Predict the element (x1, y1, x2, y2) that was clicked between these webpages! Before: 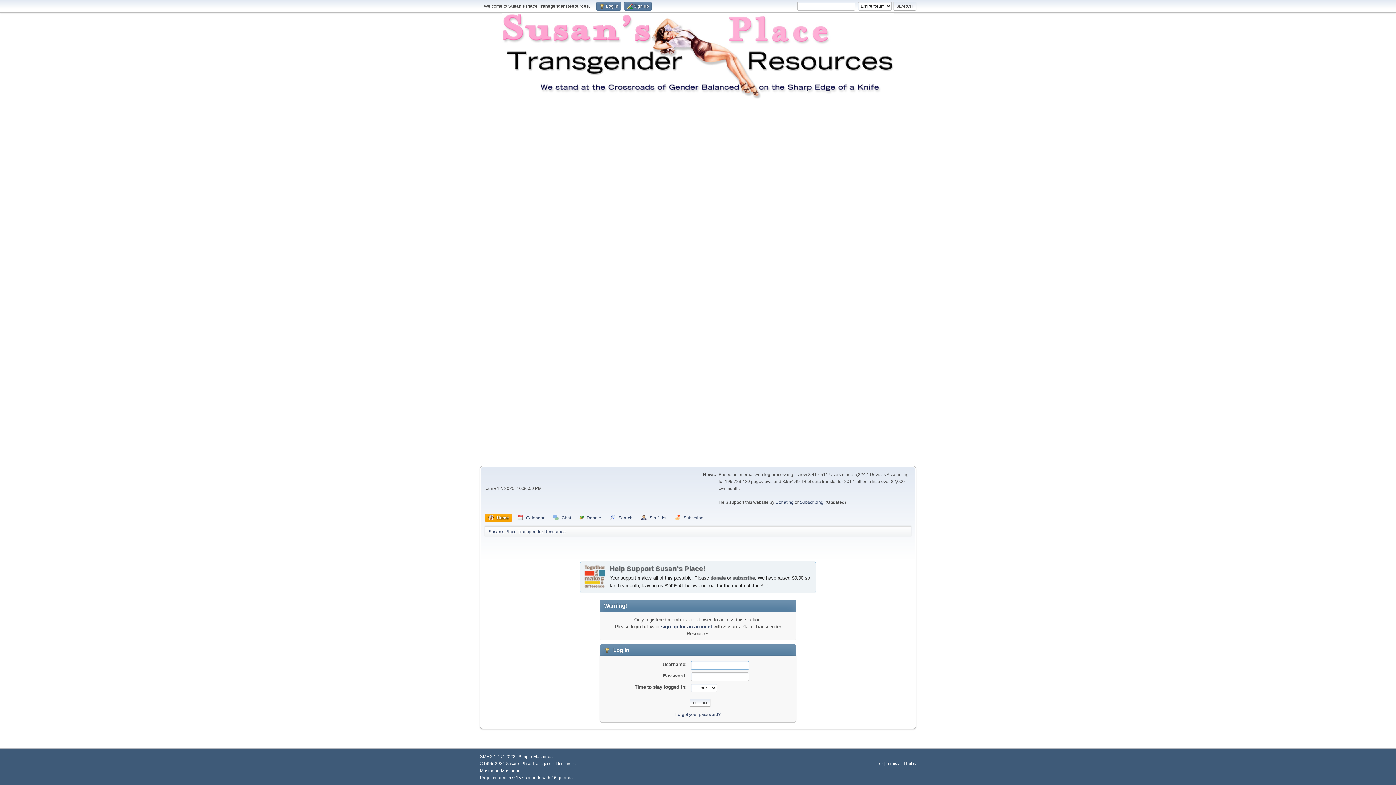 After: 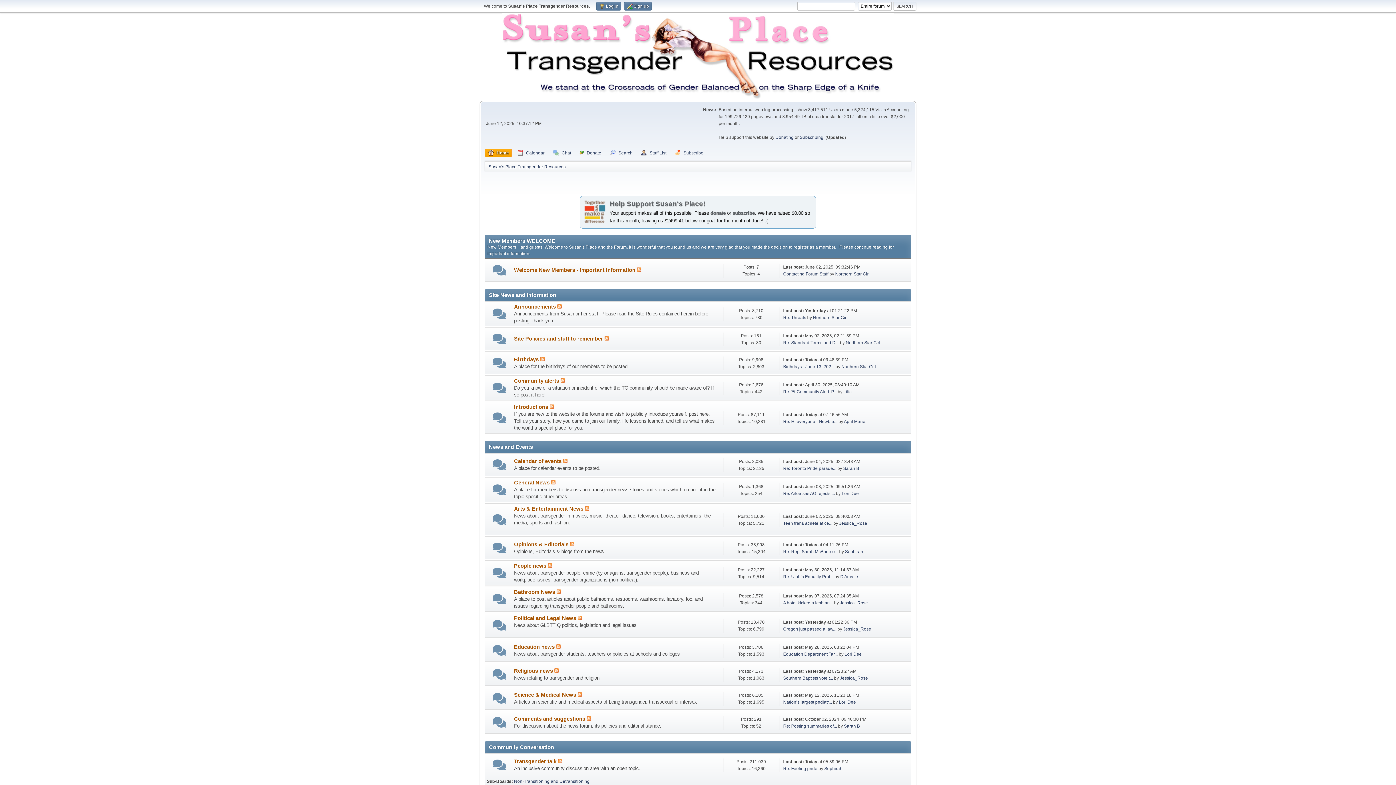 Action: bbox: (502, 94, 894, 100)